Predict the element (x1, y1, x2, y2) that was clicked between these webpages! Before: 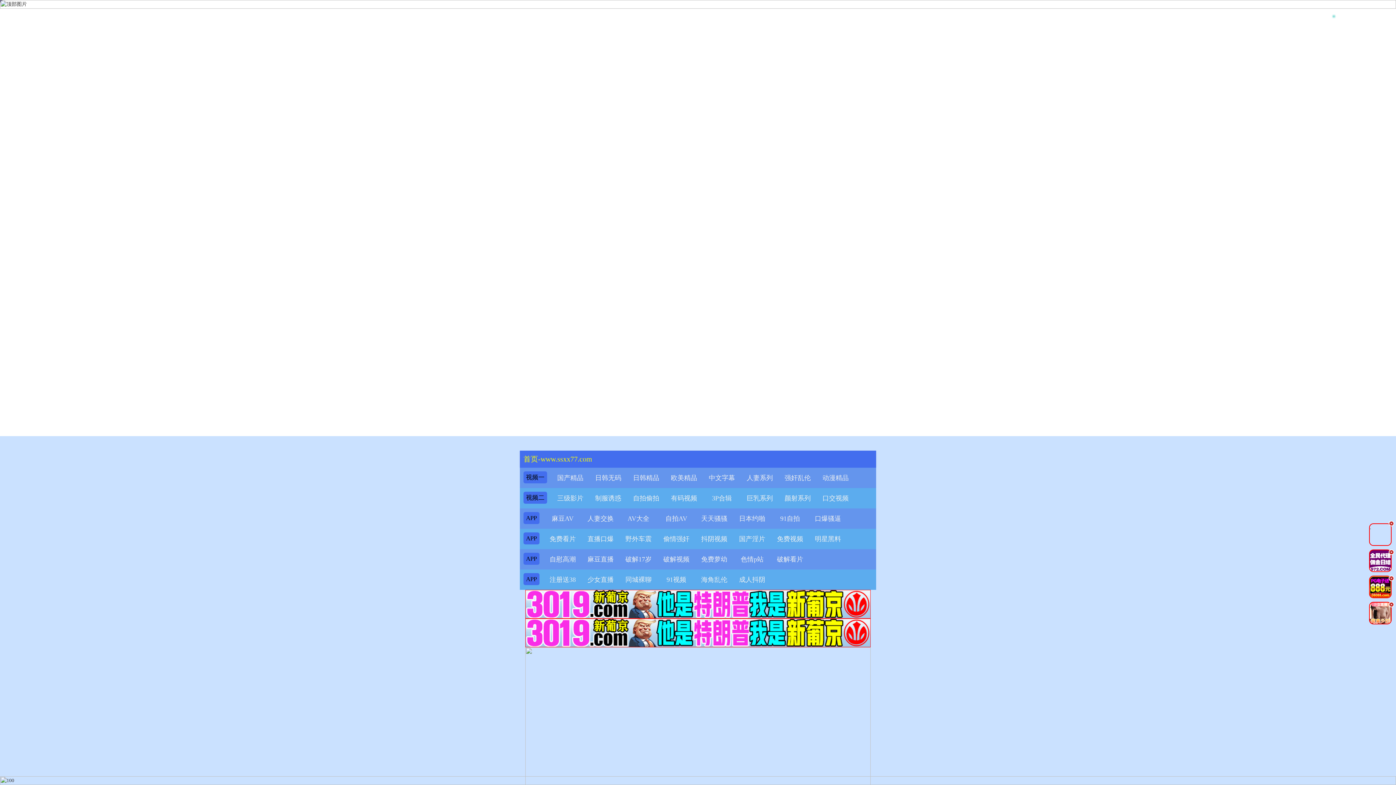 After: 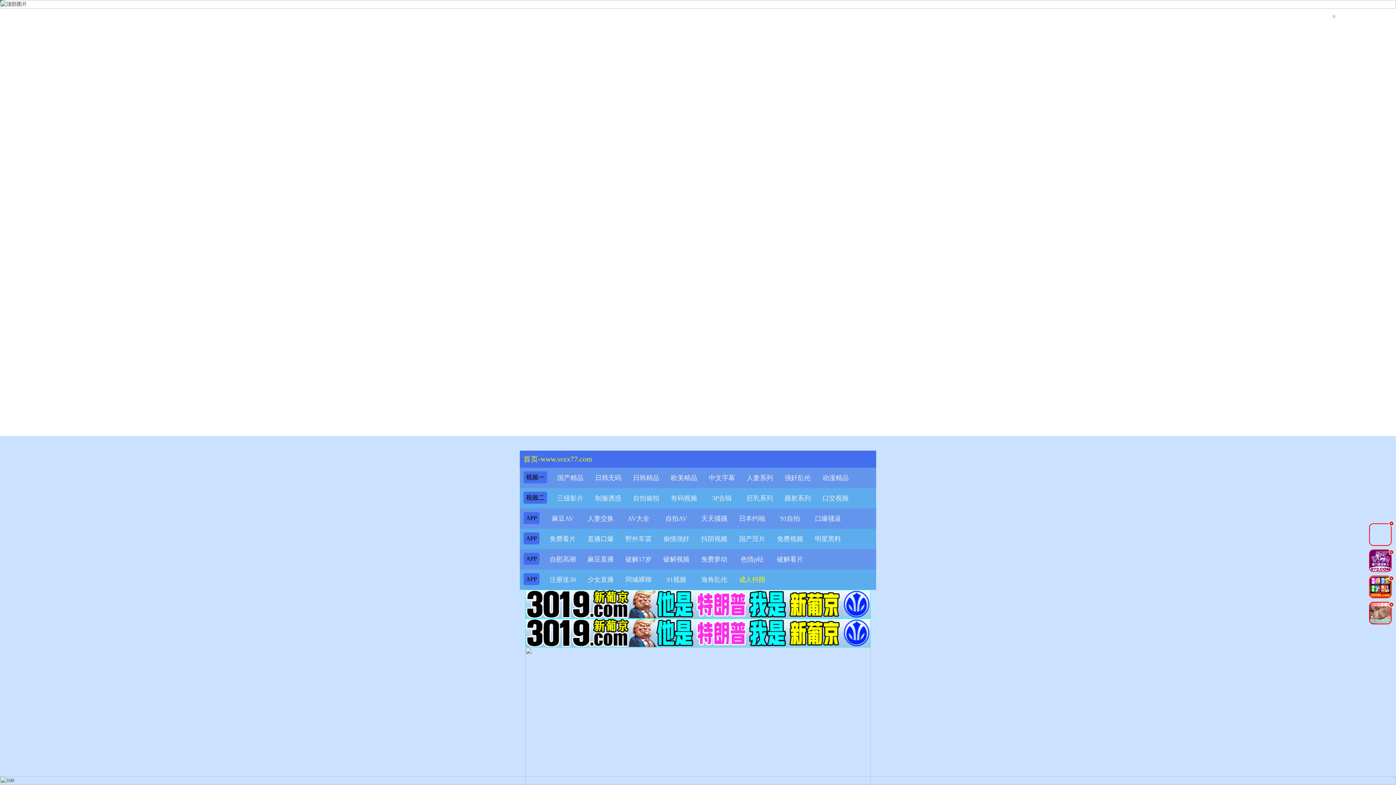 Action: label: 成人抖阴 bbox: (739, 140, 765, 147)